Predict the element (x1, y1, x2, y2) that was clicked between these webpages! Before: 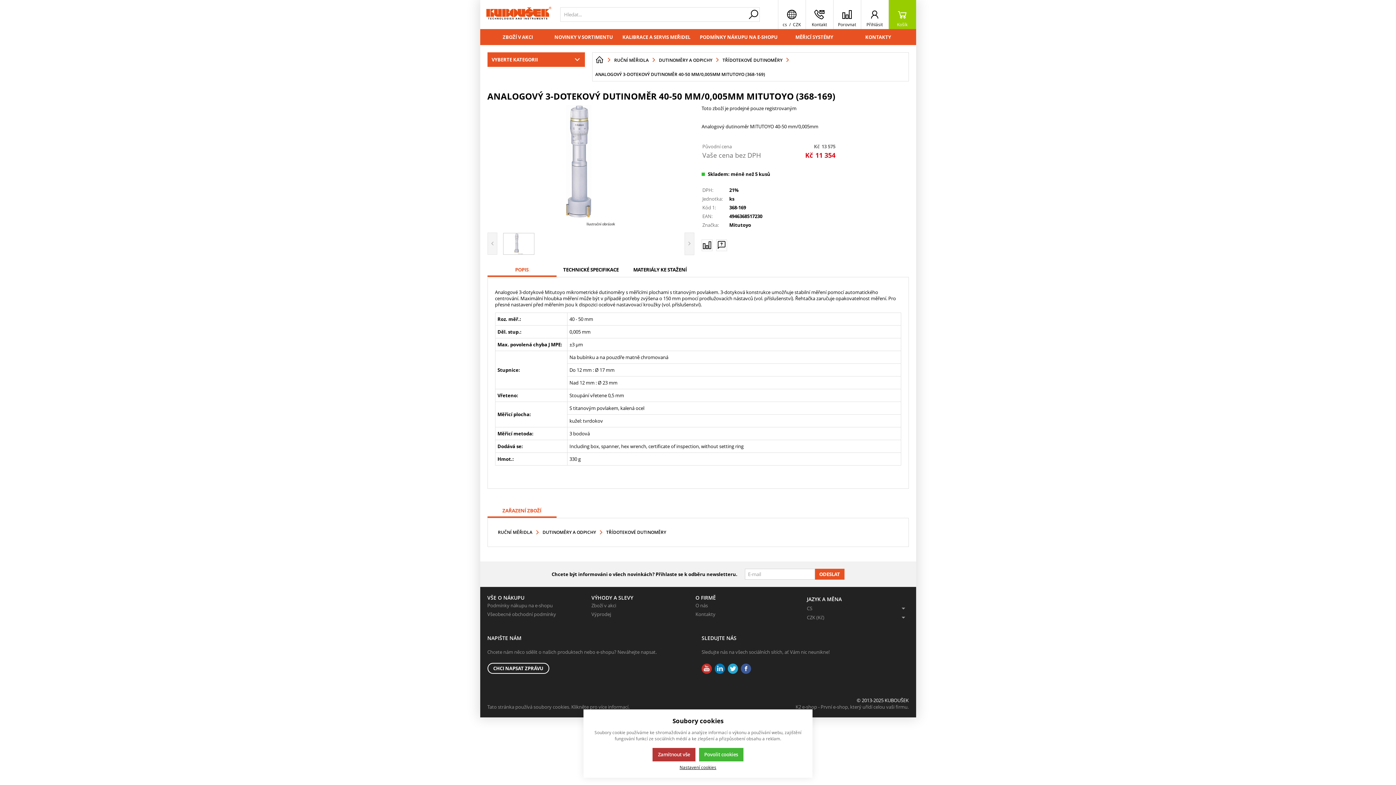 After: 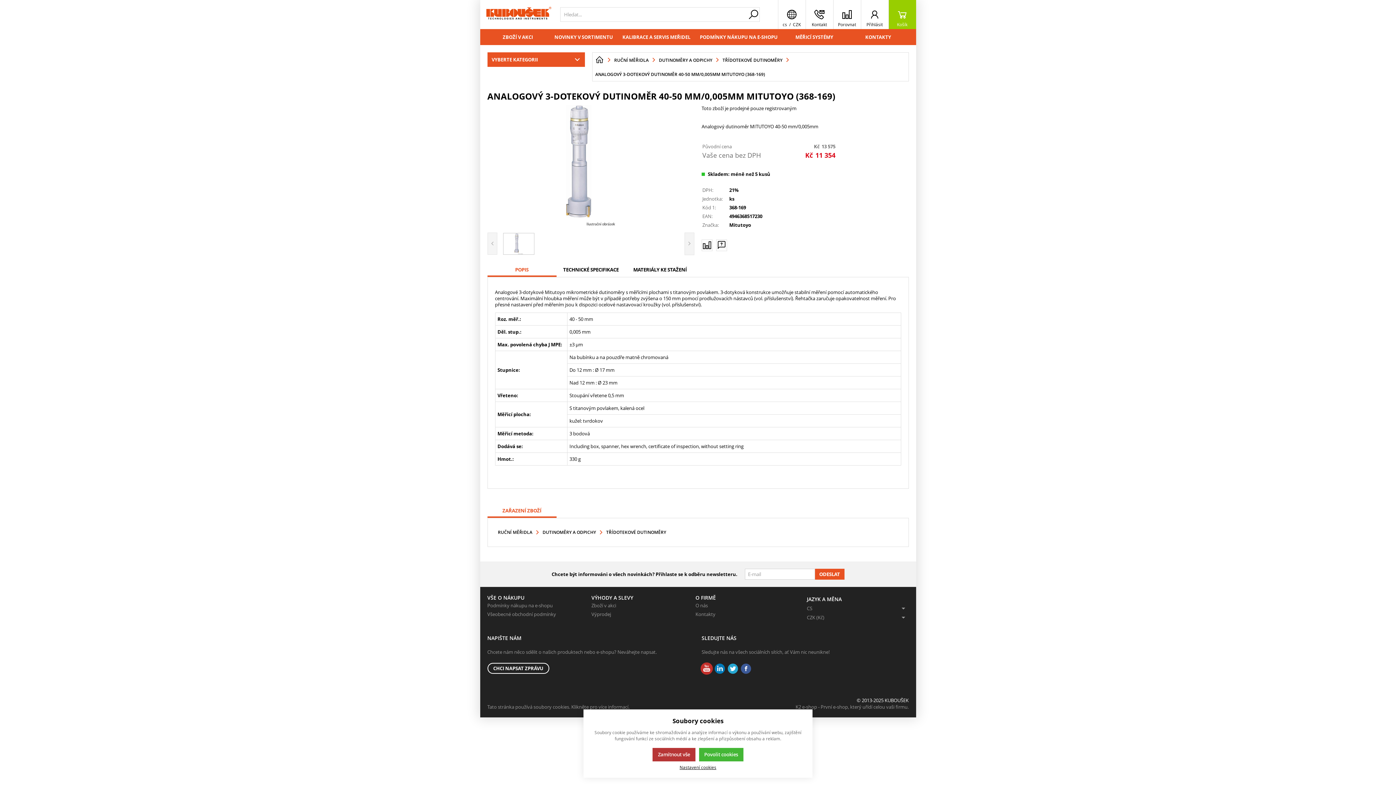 Action: bbox: (701, 663, 712, 674)